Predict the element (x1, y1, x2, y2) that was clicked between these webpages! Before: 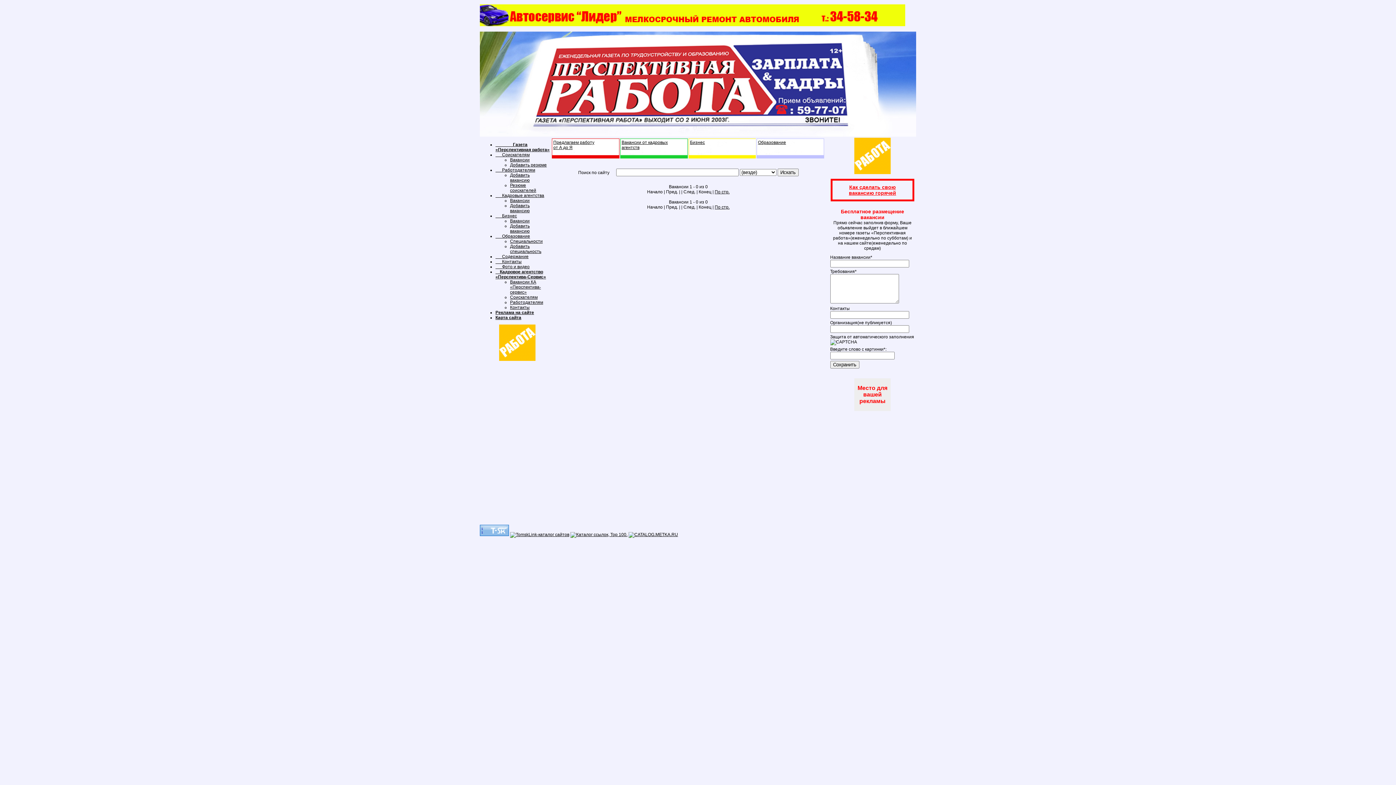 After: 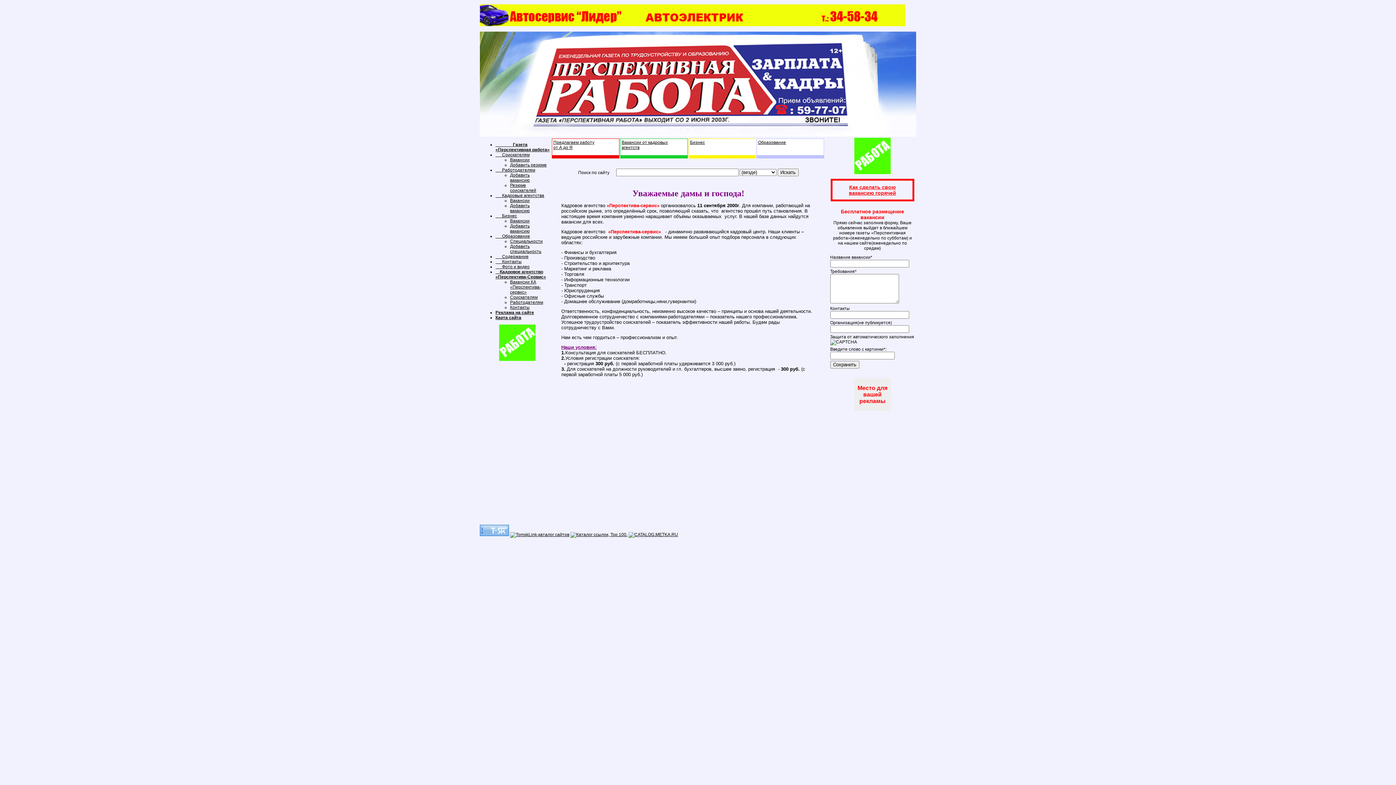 Action: label: Соискателям bbox: (510, 294, 537, 300)